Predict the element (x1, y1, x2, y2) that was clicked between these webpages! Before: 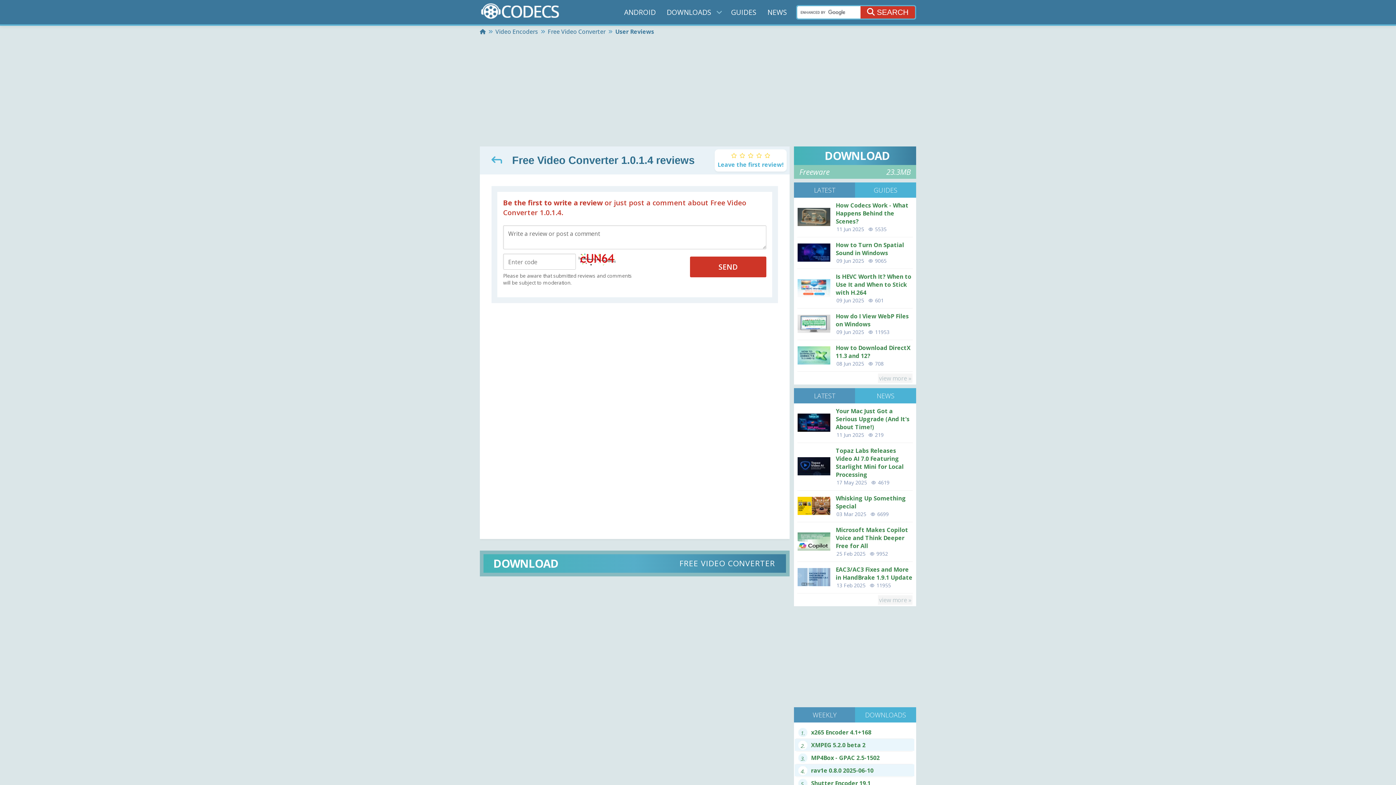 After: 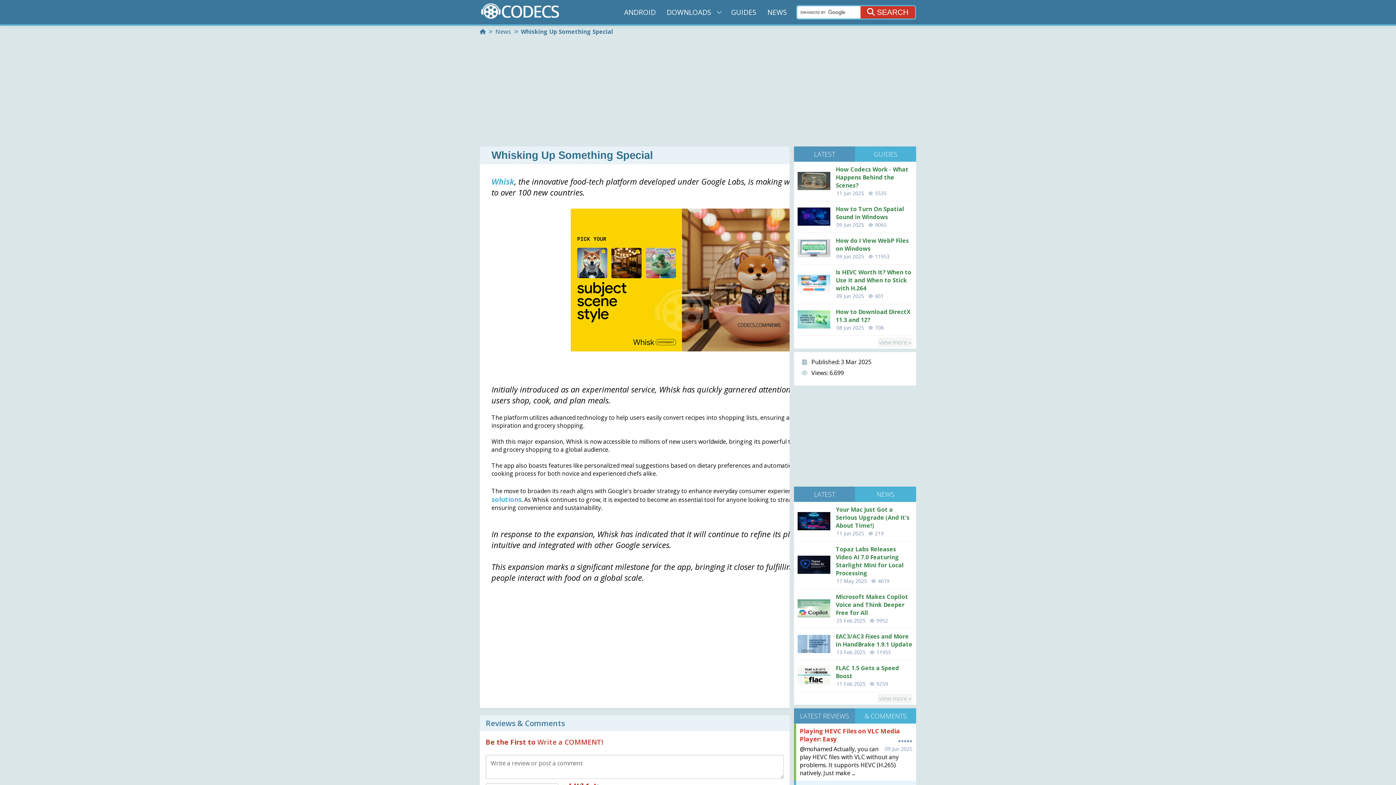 Action: bbox: (797, 509, 830, 517)